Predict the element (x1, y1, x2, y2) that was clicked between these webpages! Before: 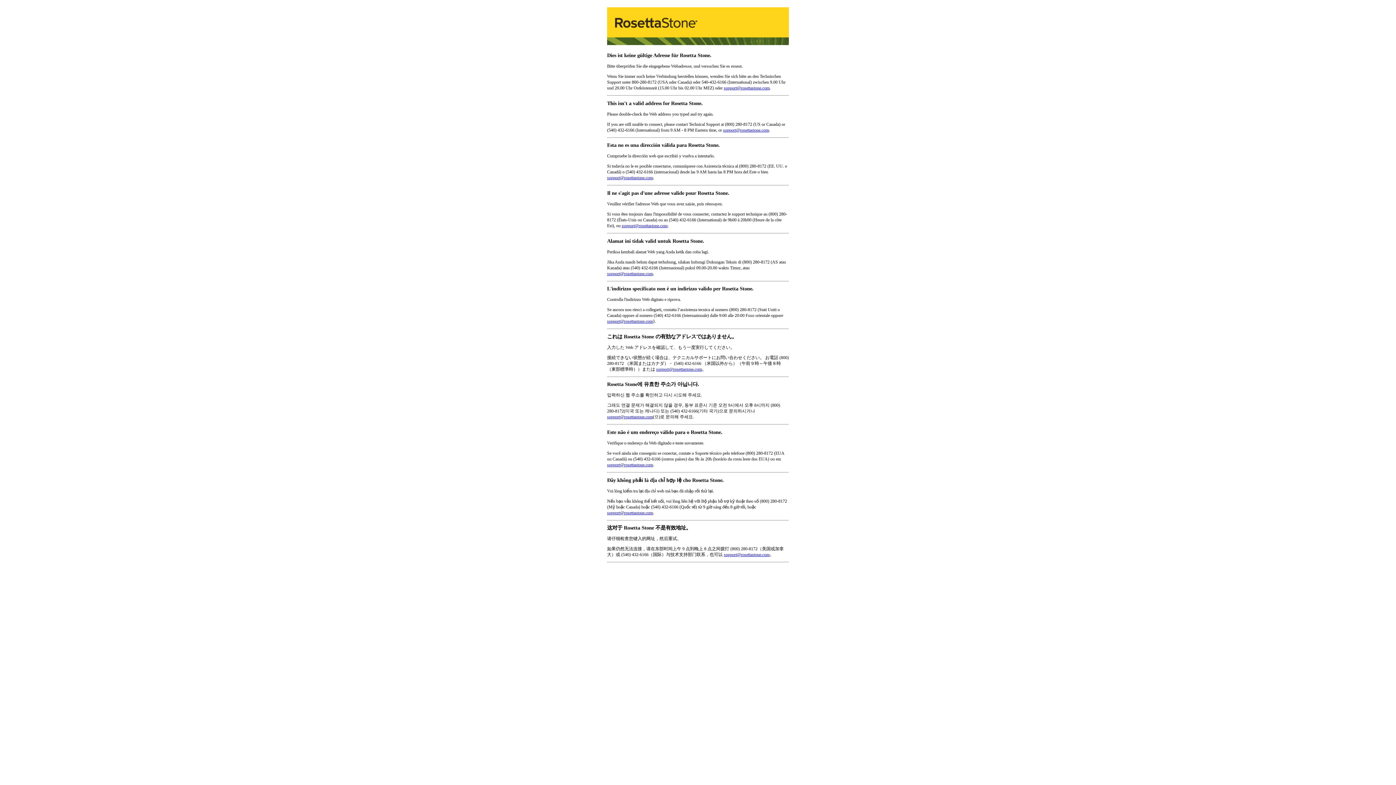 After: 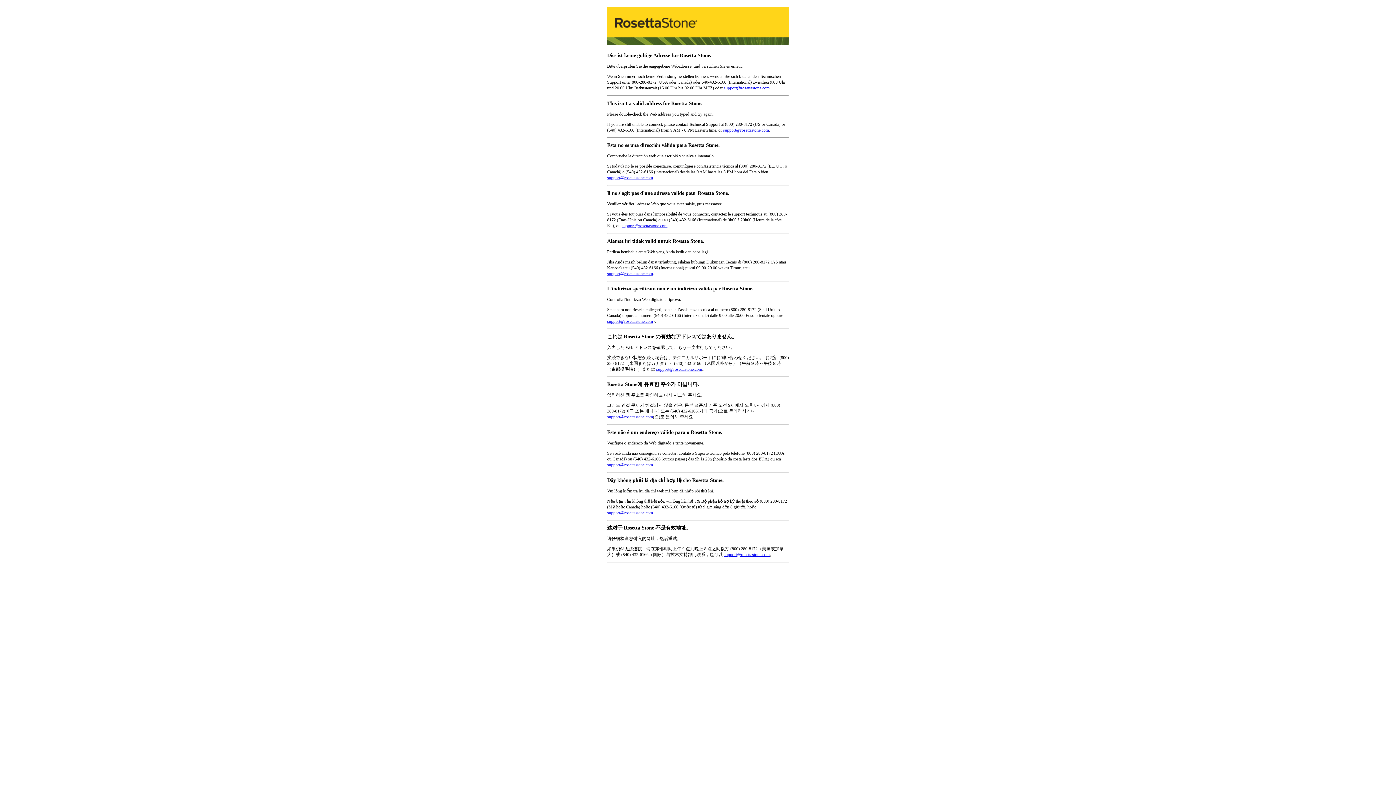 Action: label: support@rosettastone.com bbox: (724, 85, 769, 90)